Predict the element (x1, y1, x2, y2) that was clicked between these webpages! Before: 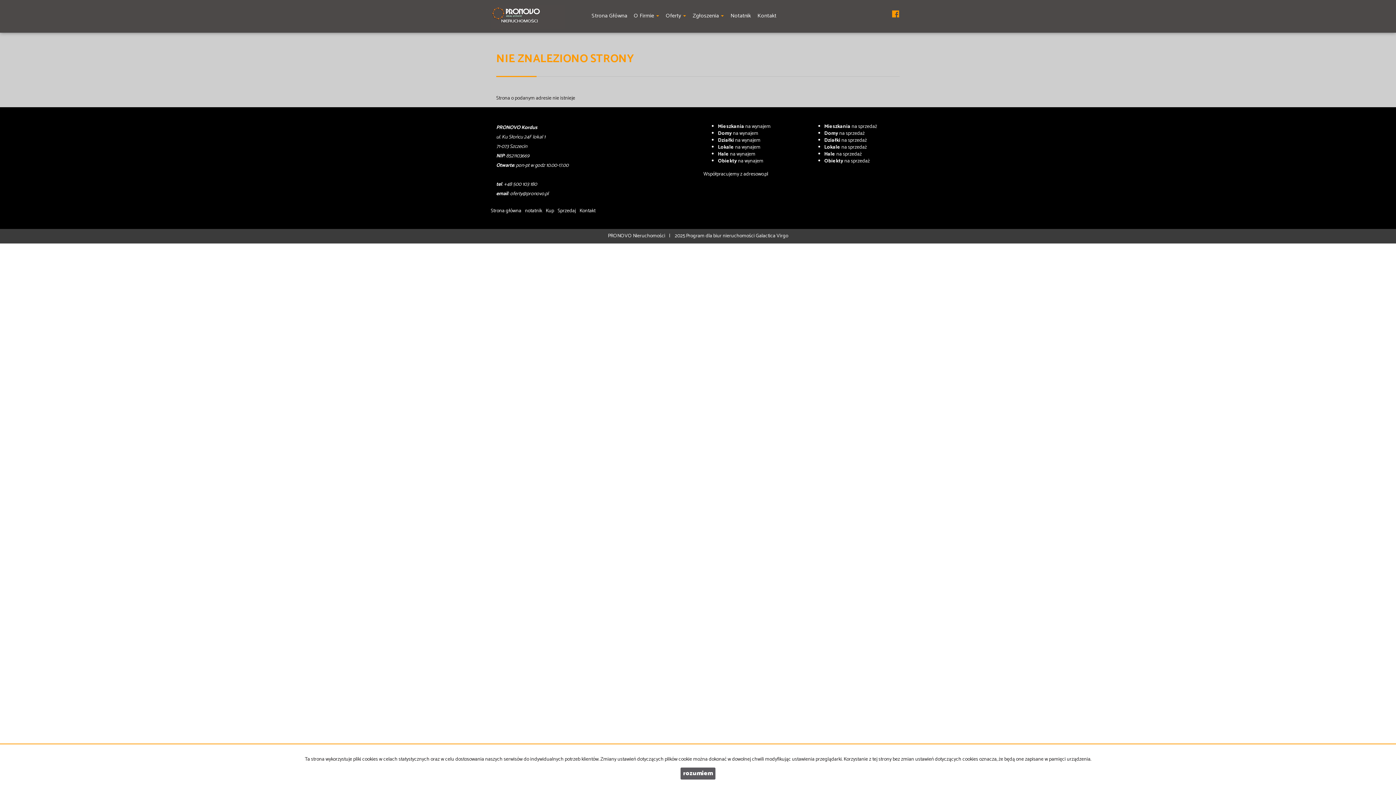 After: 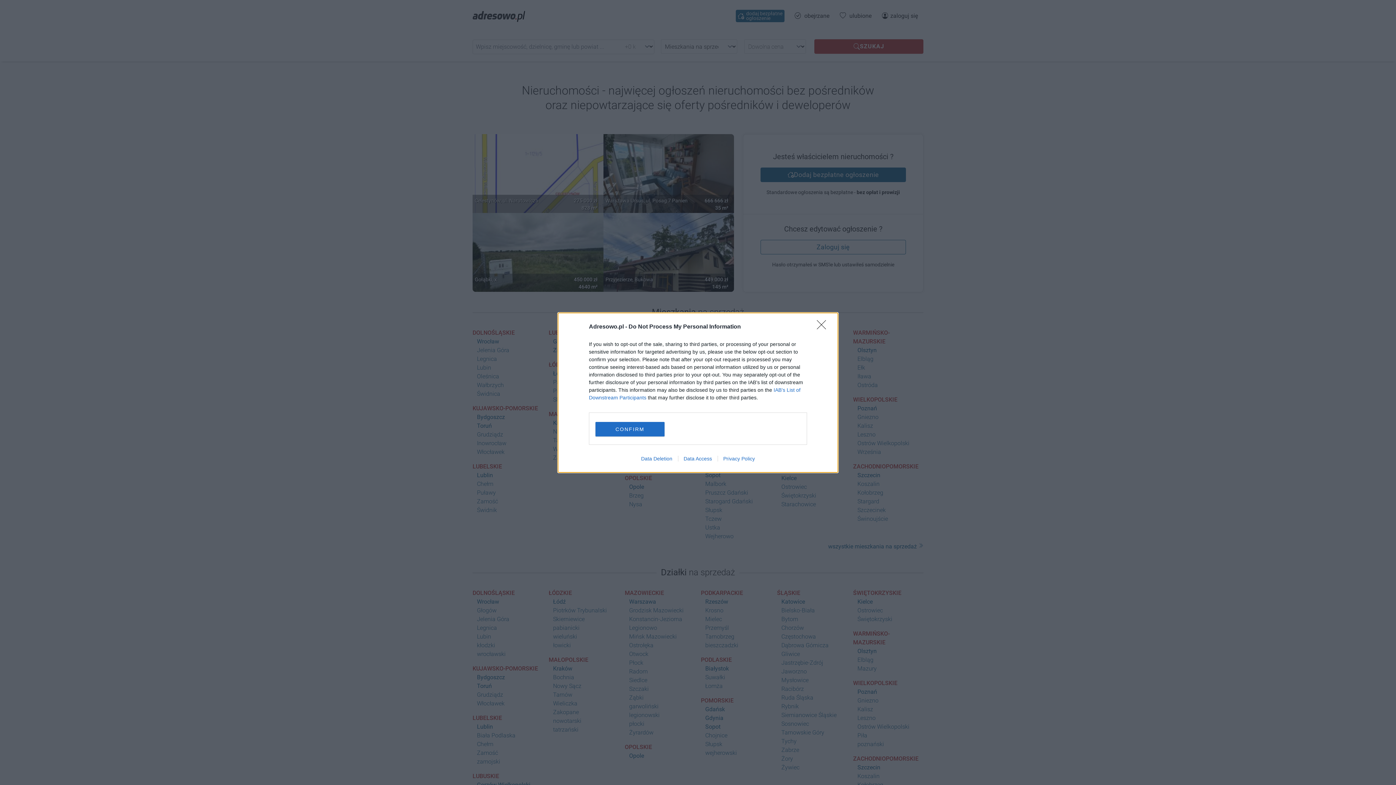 Action: label: adresowo.pl bbox: (743, 170, 768, 178)